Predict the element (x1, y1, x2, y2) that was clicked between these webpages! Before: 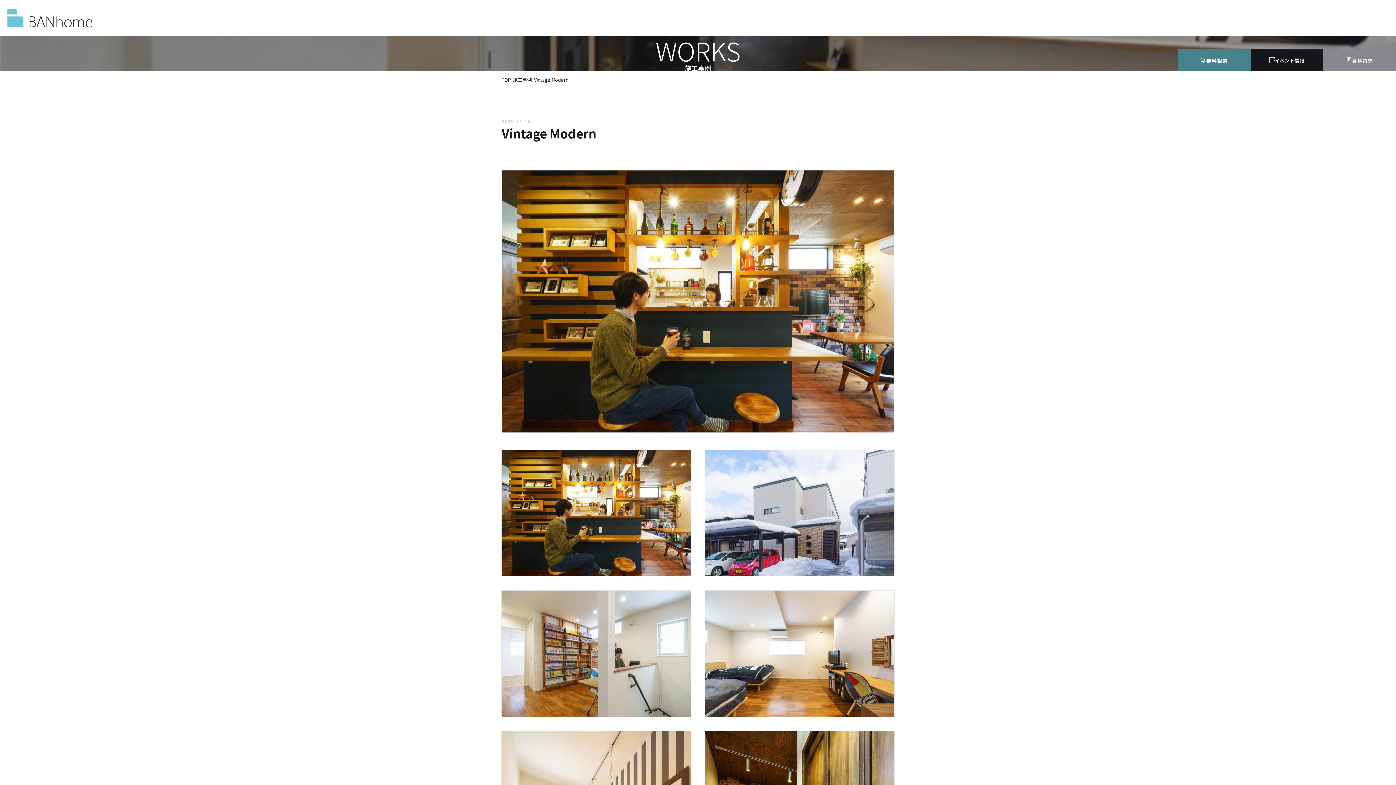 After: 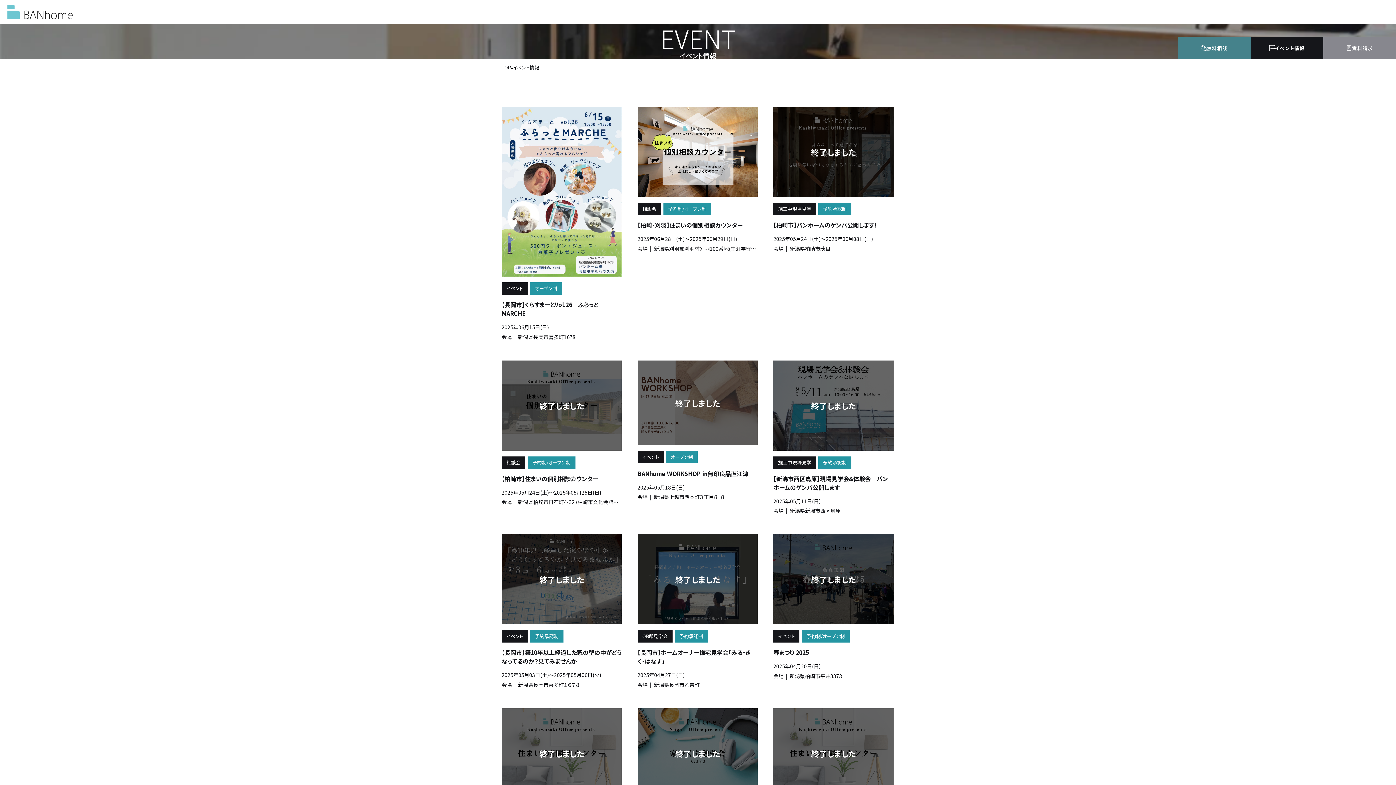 Action: label: イベント情報 bbox: (1250, 49, 1323, 71)